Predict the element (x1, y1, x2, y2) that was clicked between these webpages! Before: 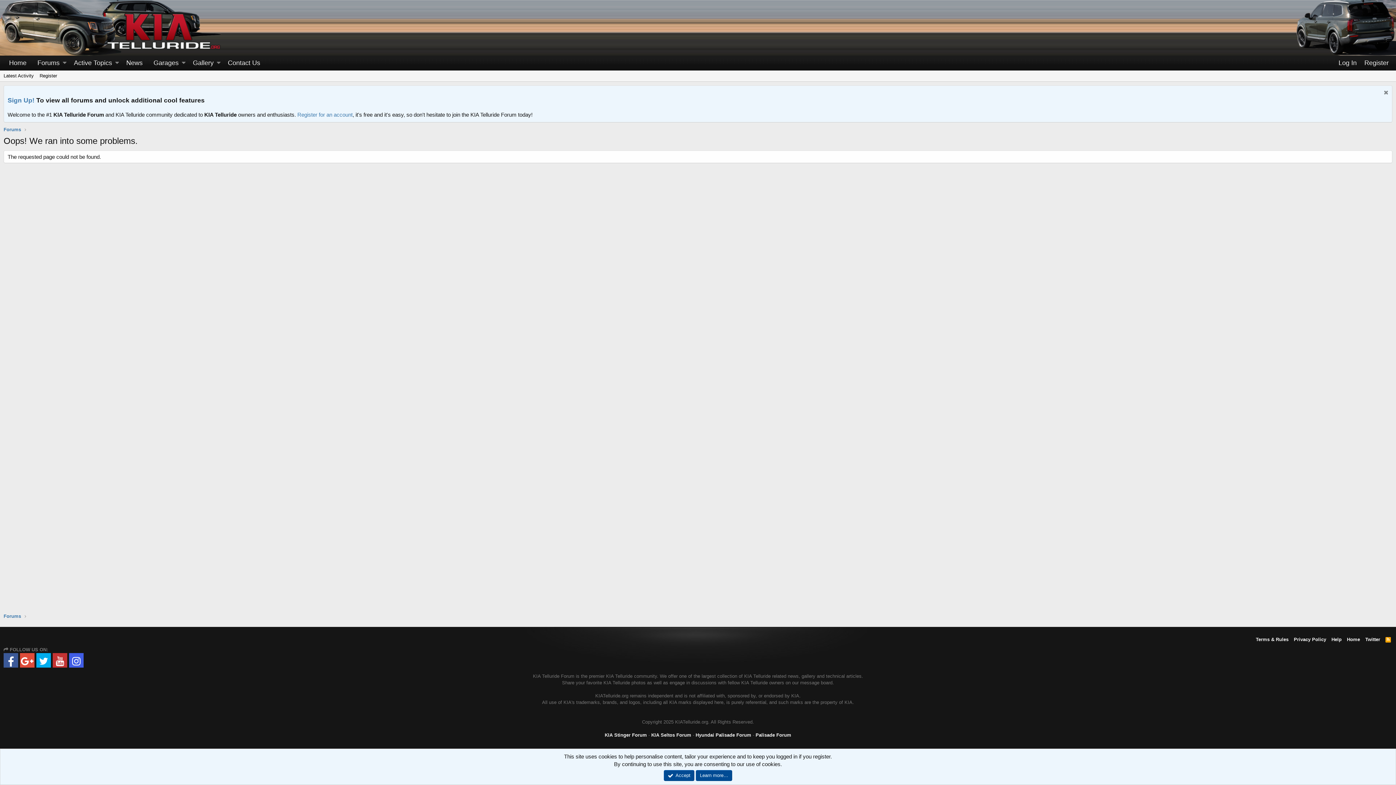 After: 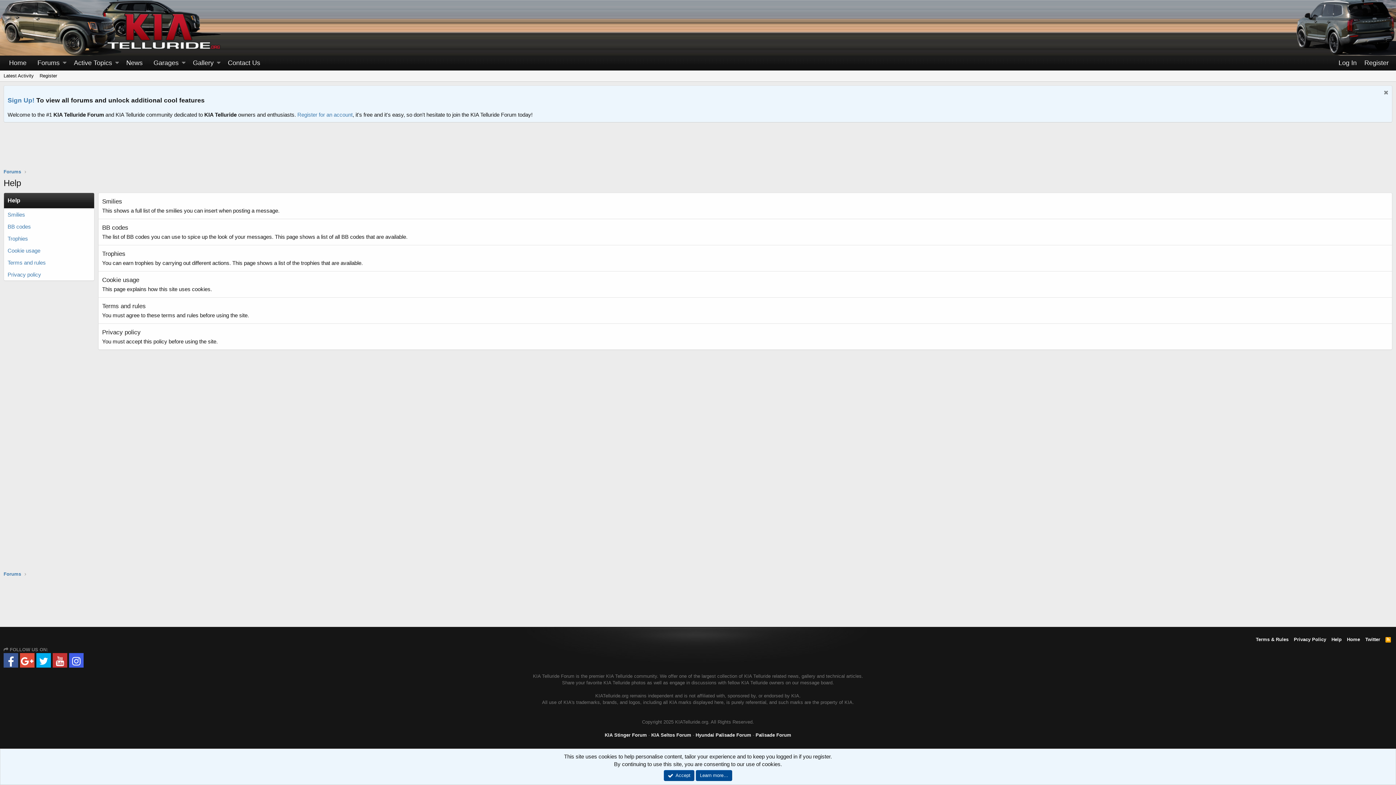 Action: label: Help bbox: (1330, 636, 1343, 643)